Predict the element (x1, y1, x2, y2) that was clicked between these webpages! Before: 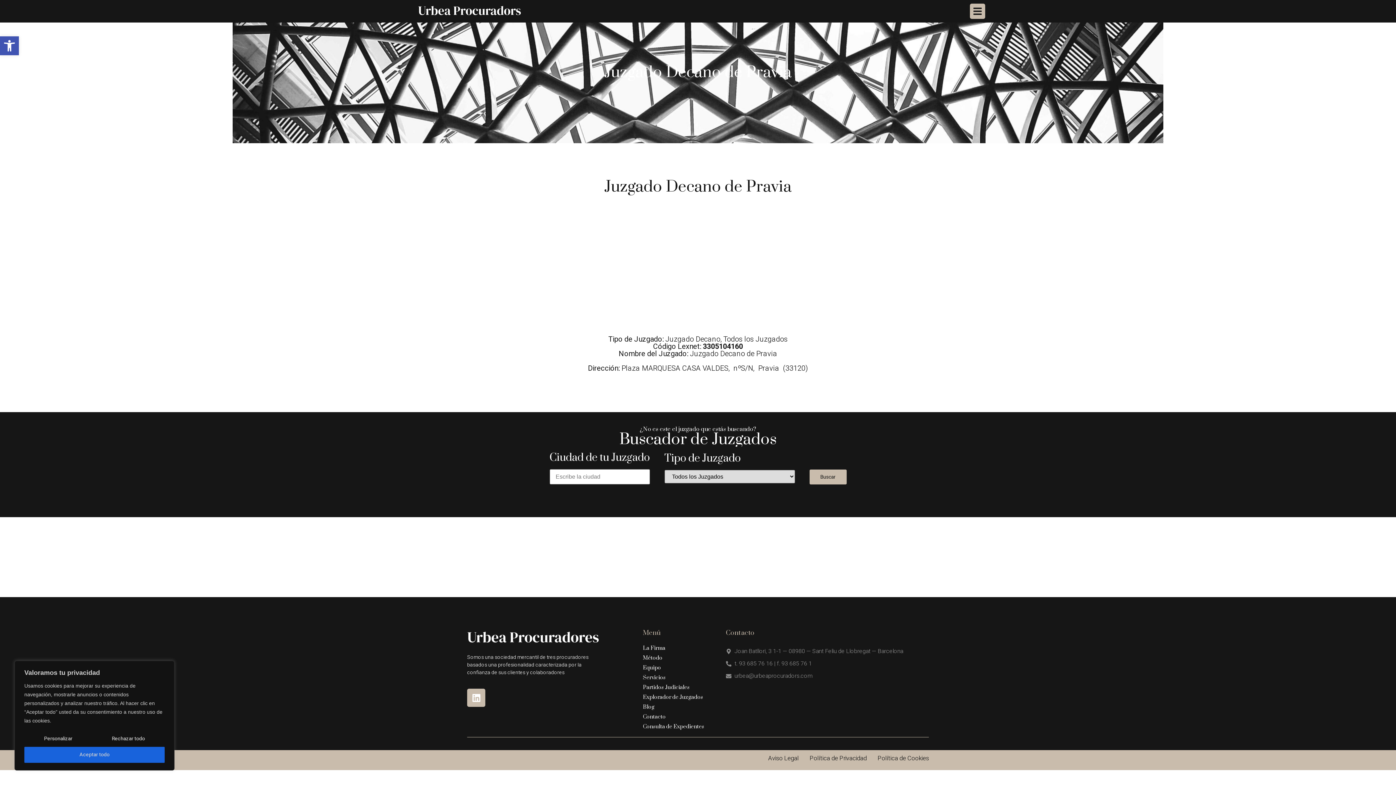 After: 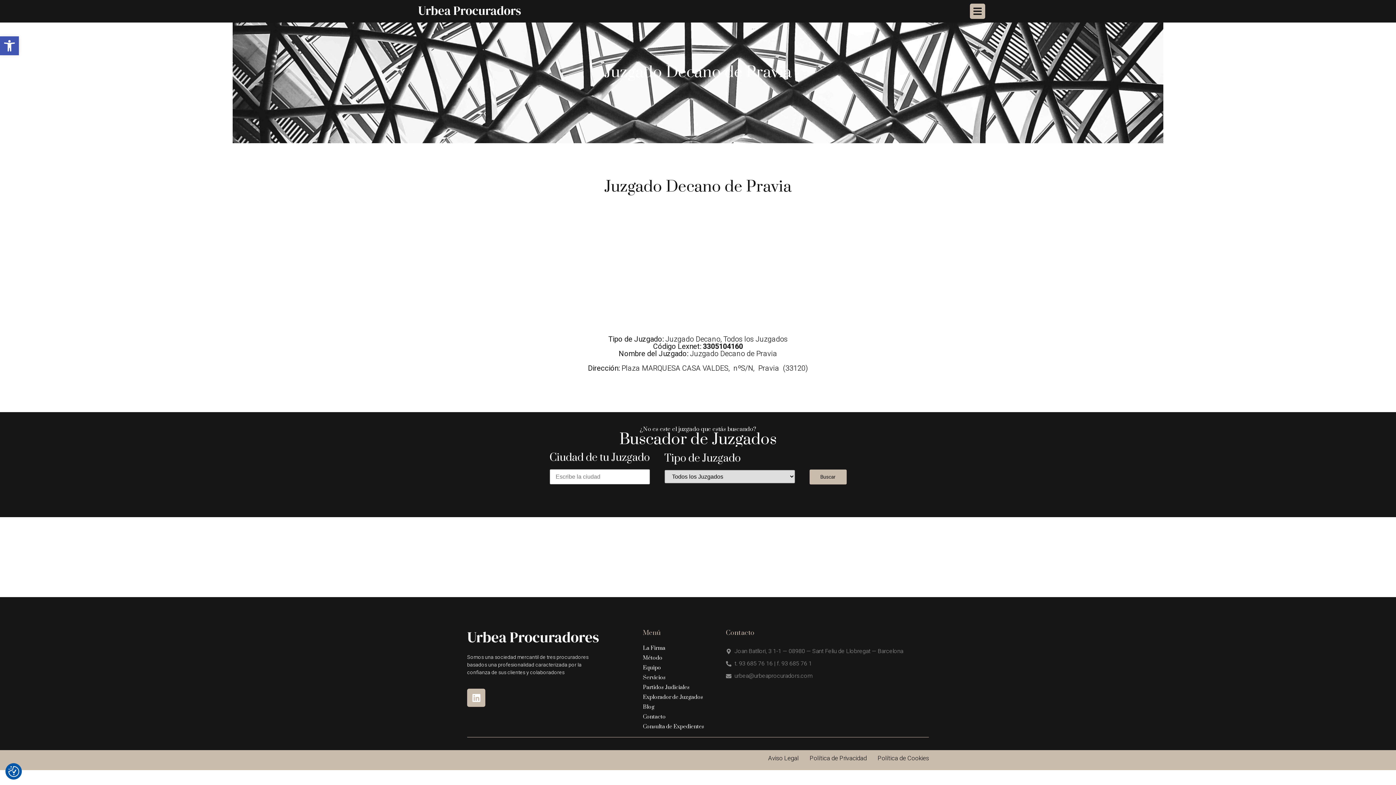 Action: bbox: (24, 747, 164, 763) label: Aceptar todo